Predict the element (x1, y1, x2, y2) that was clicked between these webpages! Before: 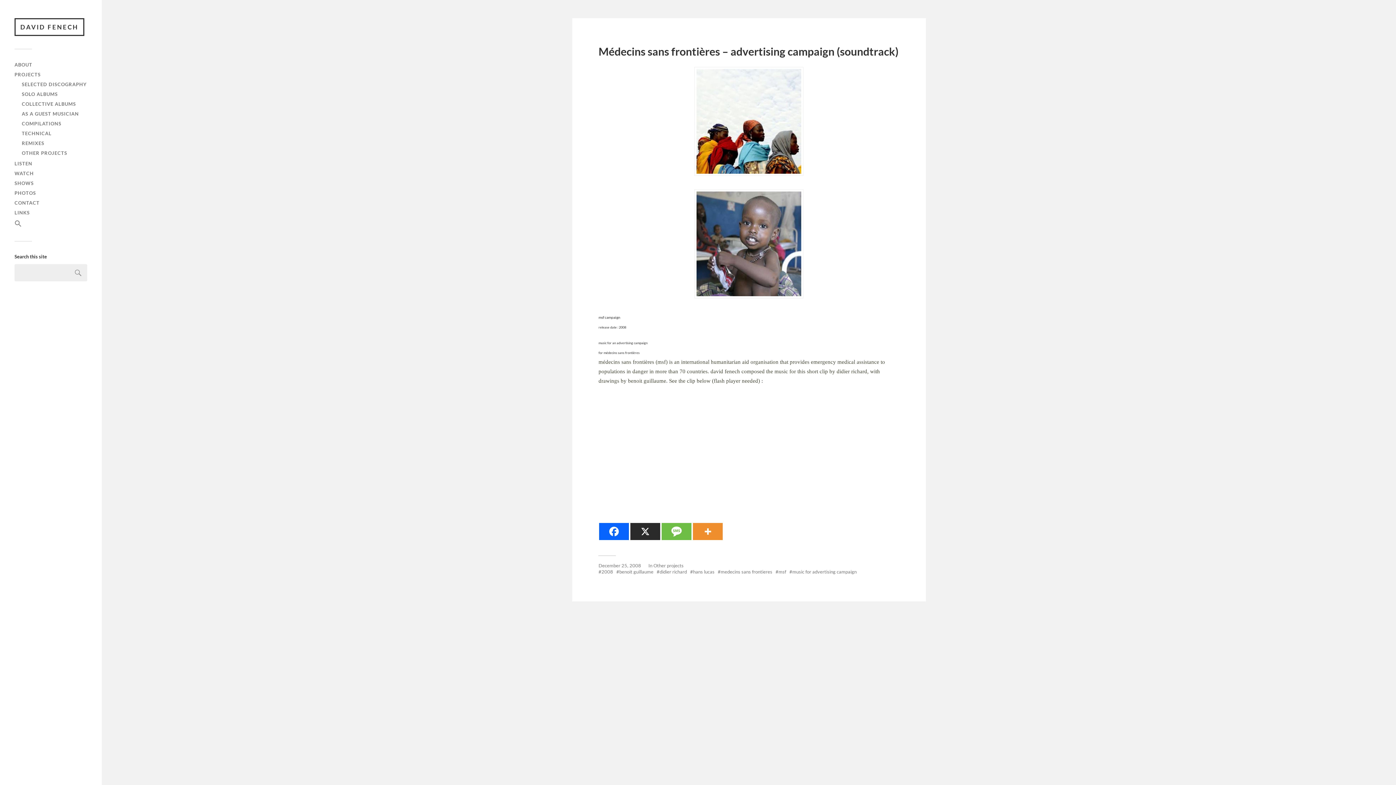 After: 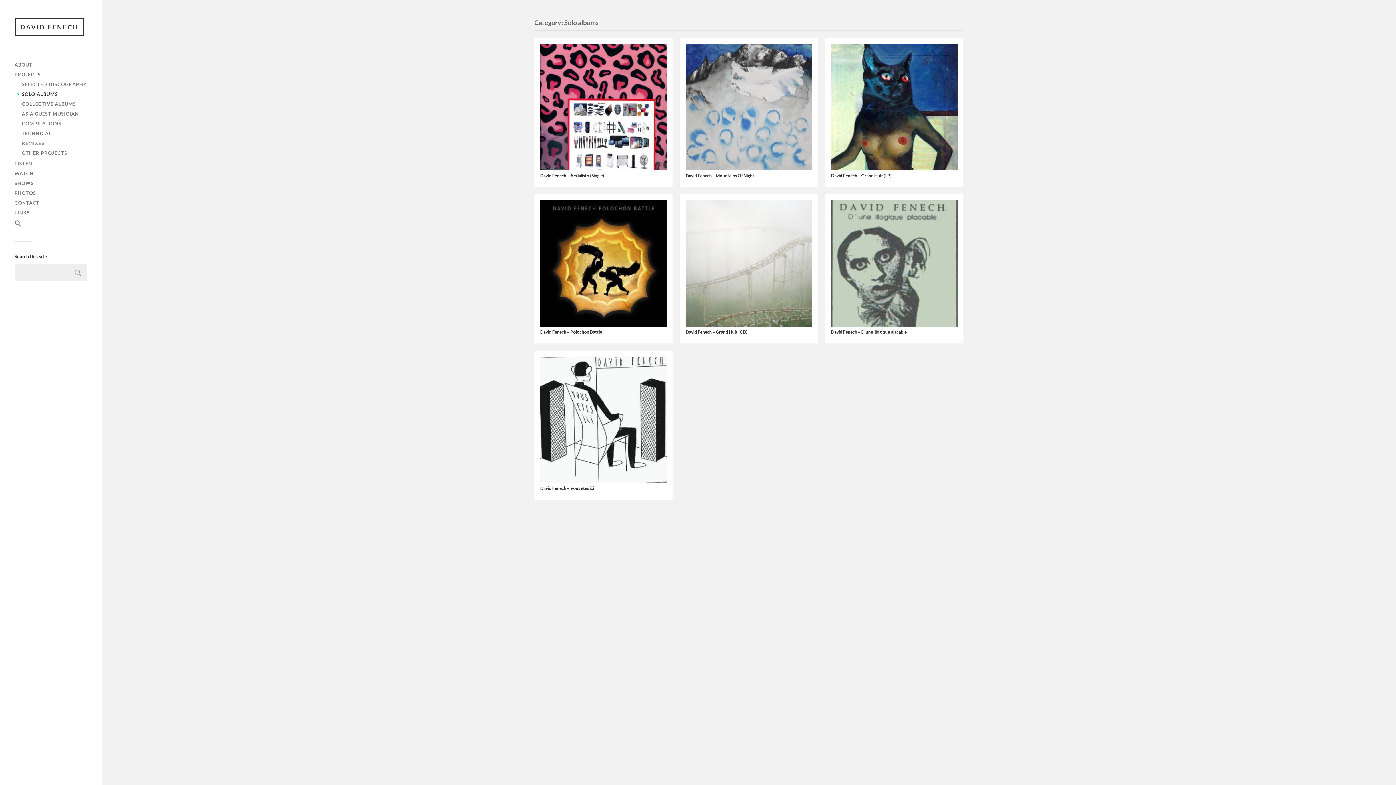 Action: label: SOLO ALBUMS bbox: (21, 91, 57, 97)